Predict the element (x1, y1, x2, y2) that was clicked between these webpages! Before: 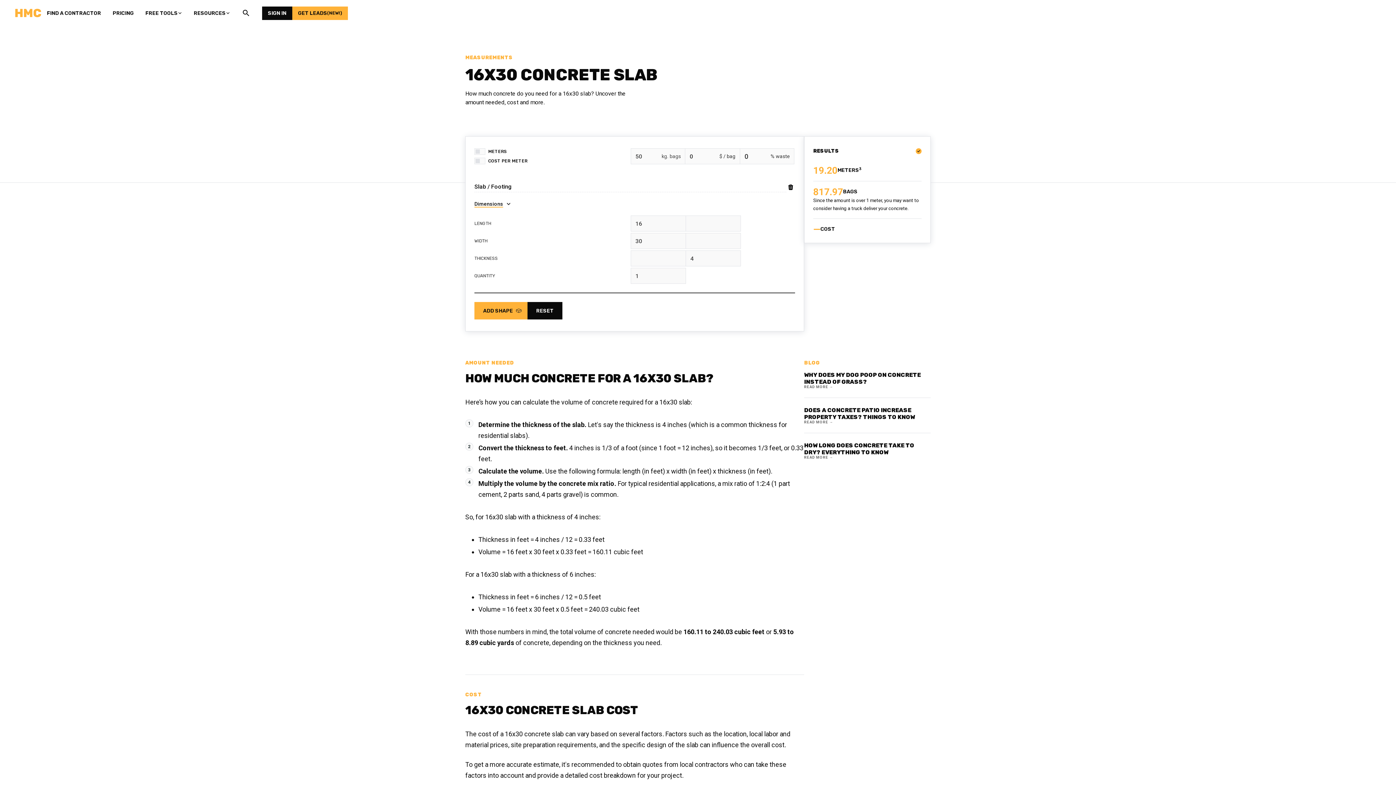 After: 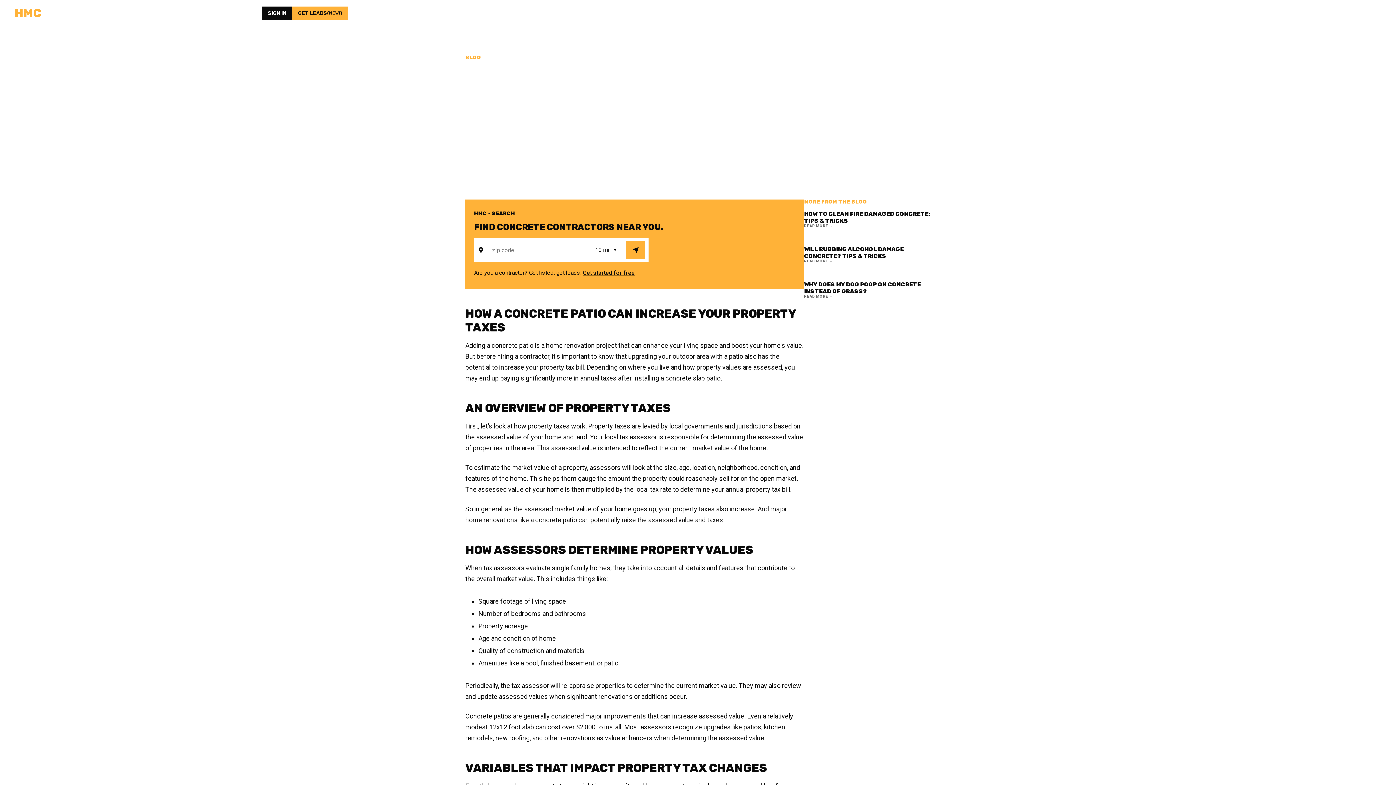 Action: bbox: (804, 406, 930, 424) label: DOES A CONCRETE PATIO INCREASE PROPERTY TAXES? THINGS TO KNOW
READ MORE →